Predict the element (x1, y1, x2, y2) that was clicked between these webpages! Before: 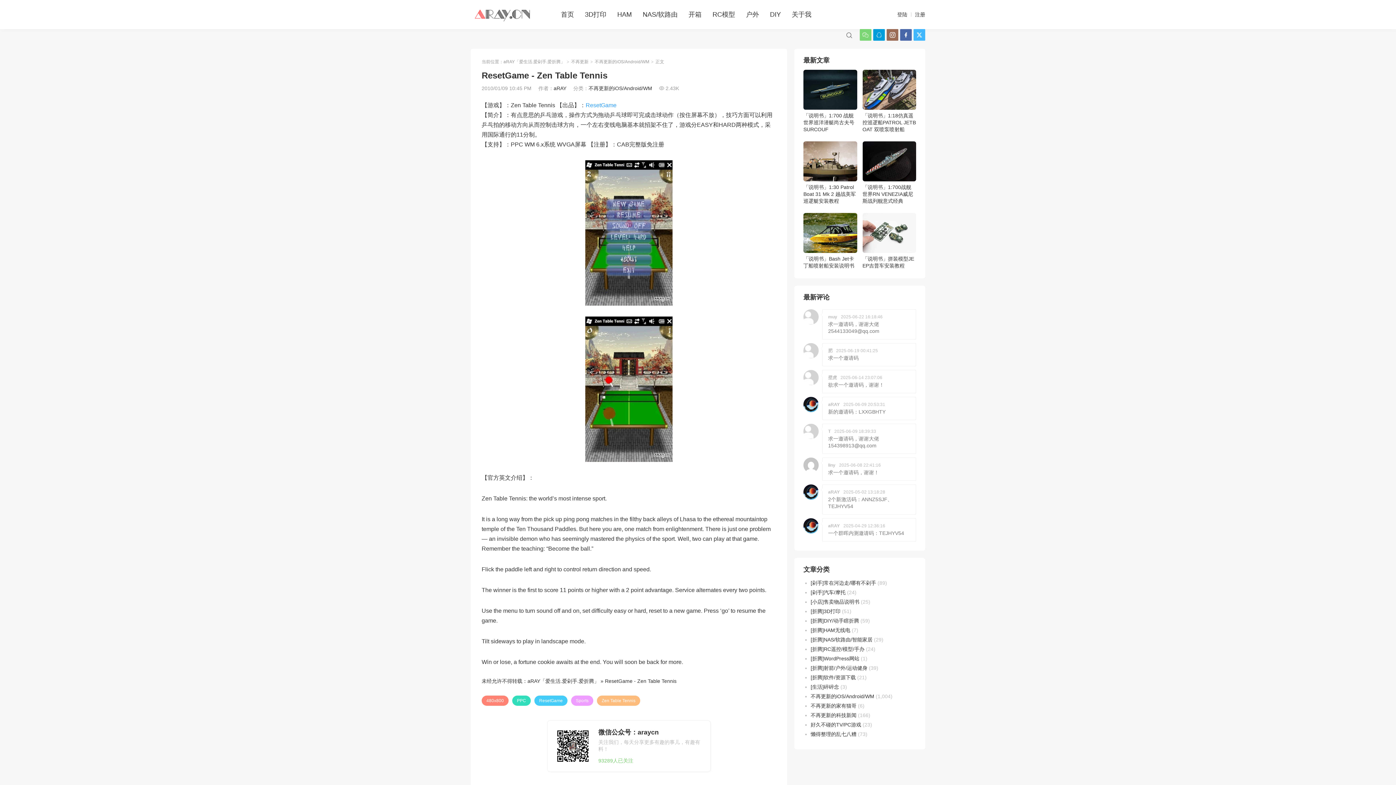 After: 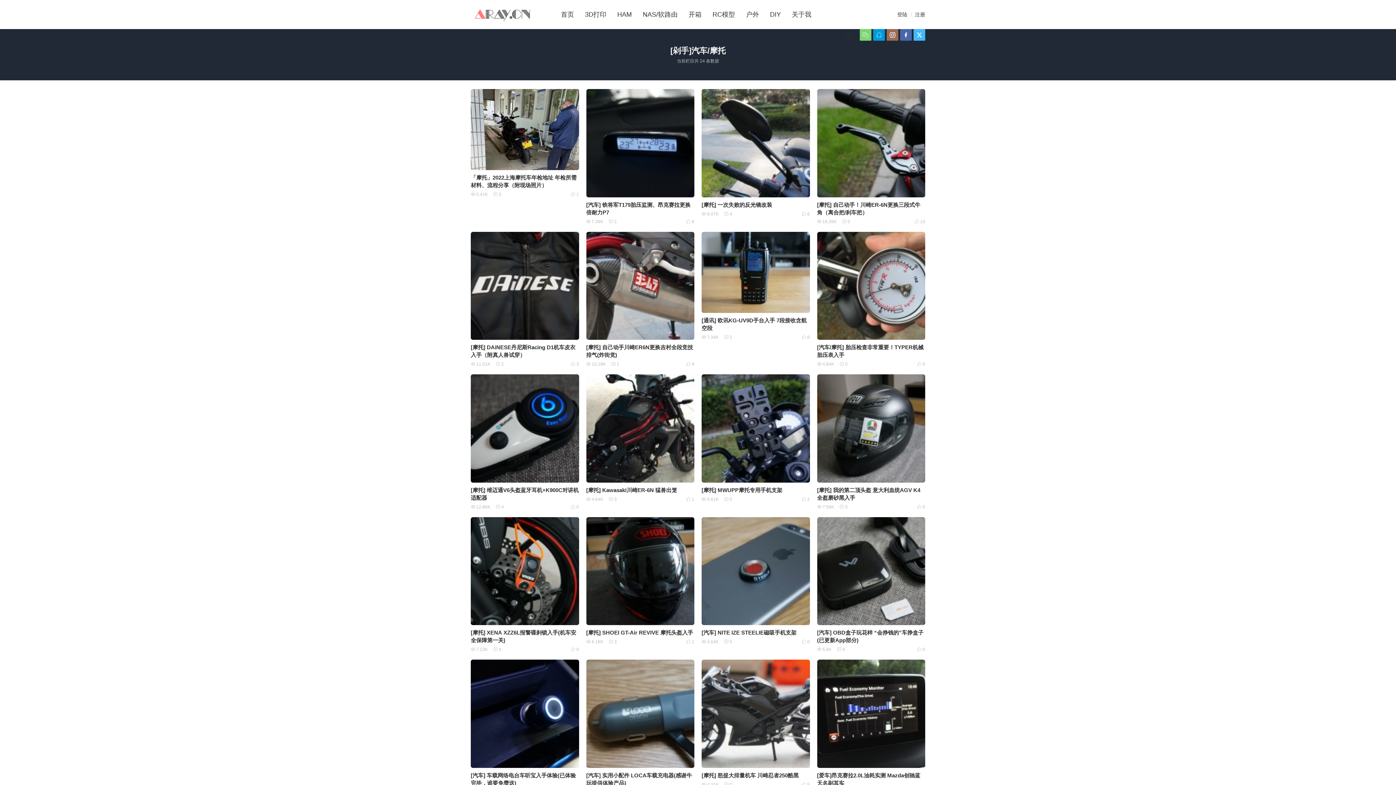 Action: label: [剁手]汽车/摩托 bbox: (810, 589, 845, 595)